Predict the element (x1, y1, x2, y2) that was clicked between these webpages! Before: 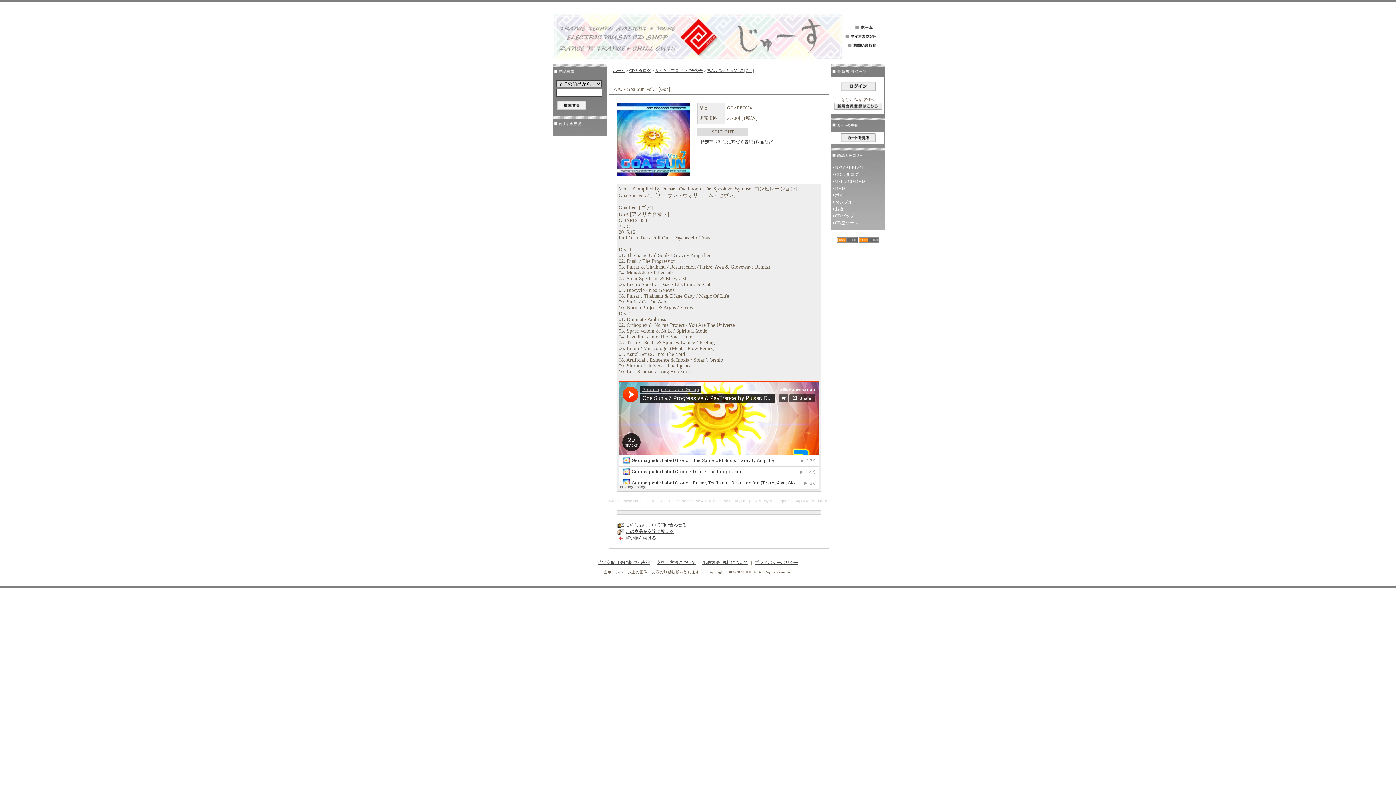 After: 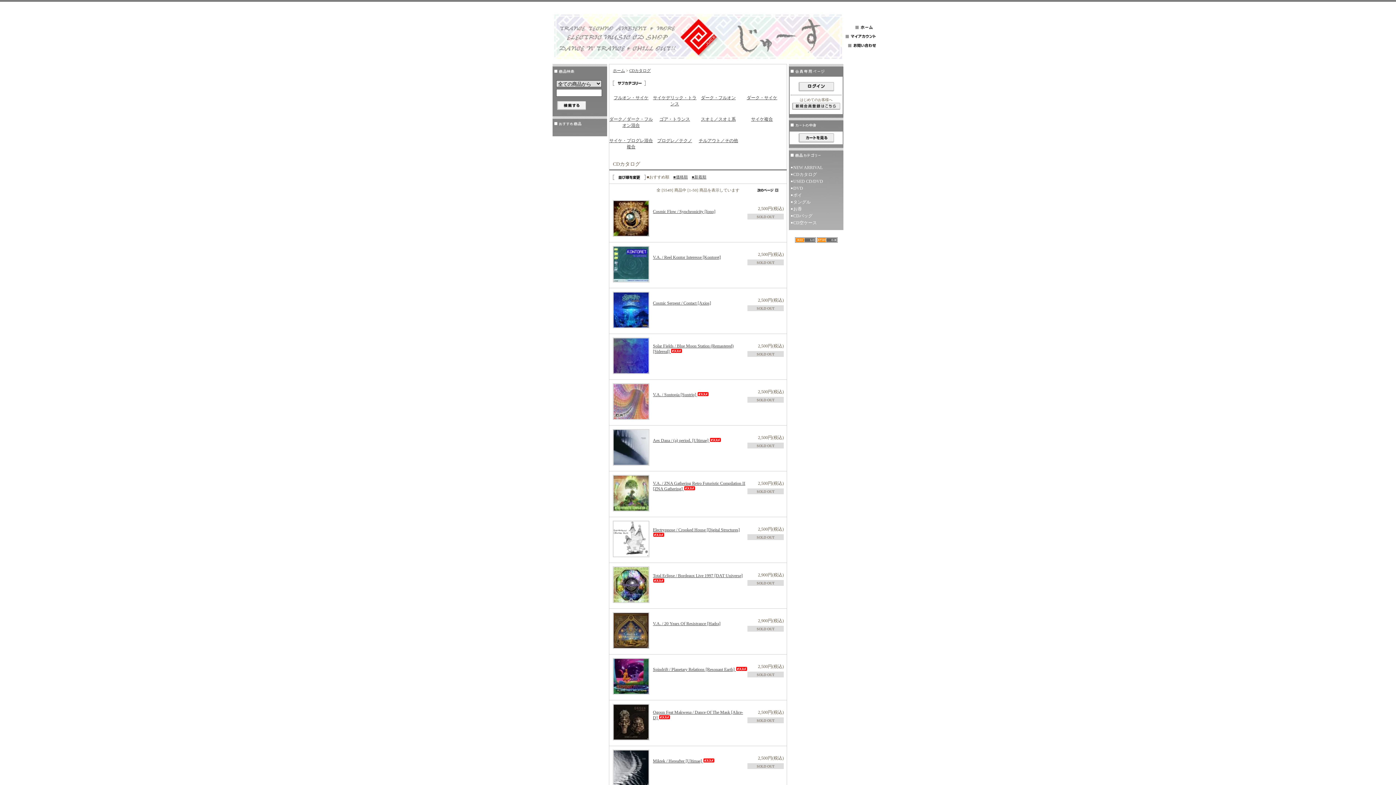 Action: label: CDカタログ bbox: (629, 68, 650, 72)